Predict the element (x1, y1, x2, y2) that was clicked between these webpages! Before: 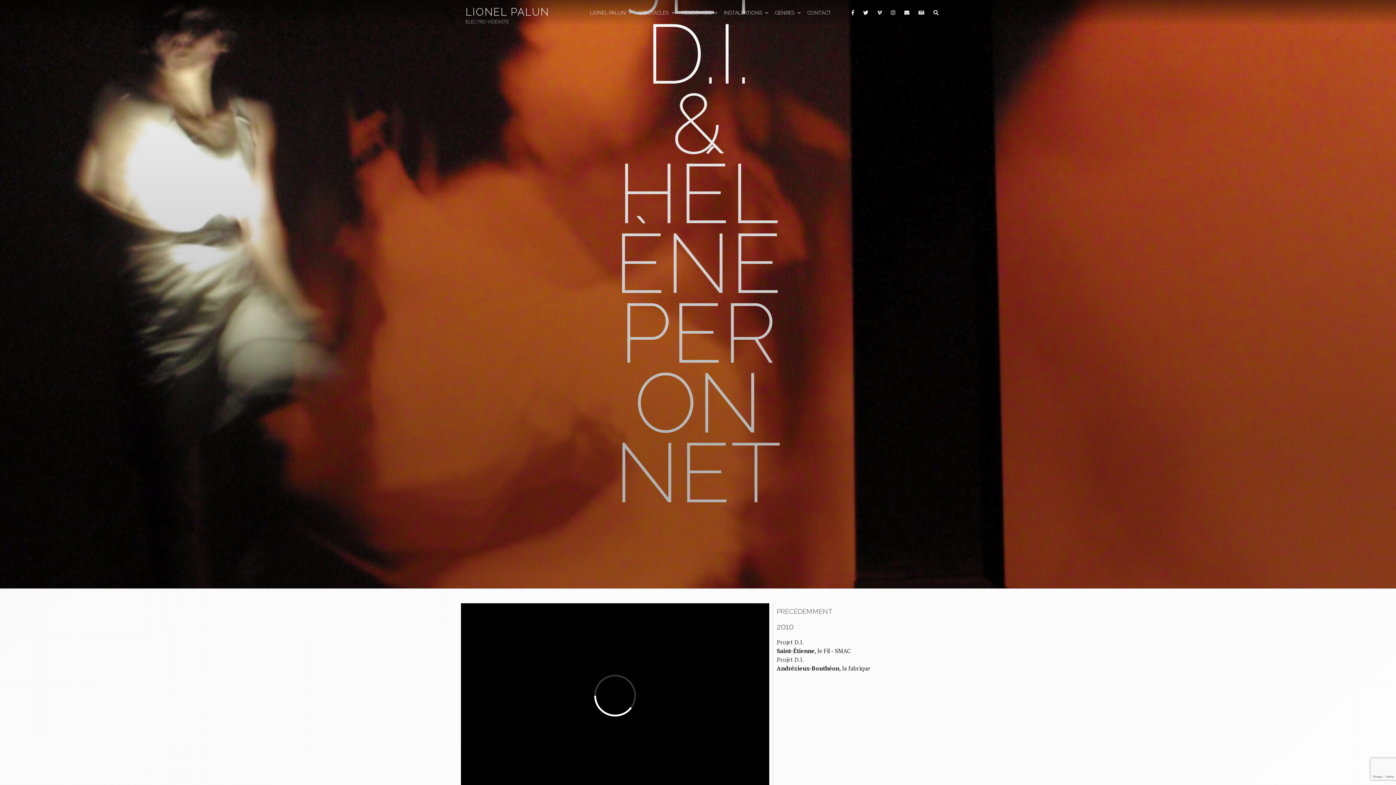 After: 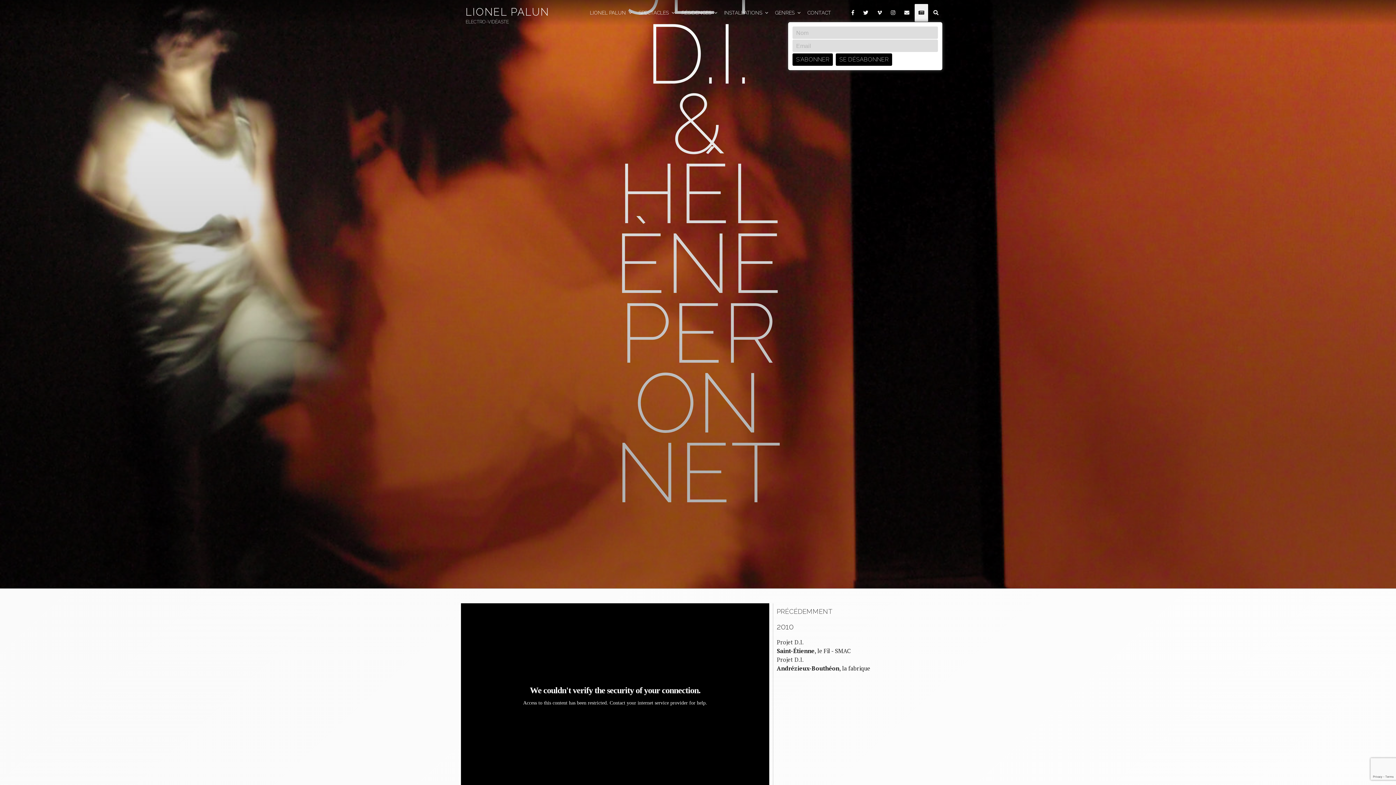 Action: label: NEWSLETTER bbox: (914, 3, 928, 21)